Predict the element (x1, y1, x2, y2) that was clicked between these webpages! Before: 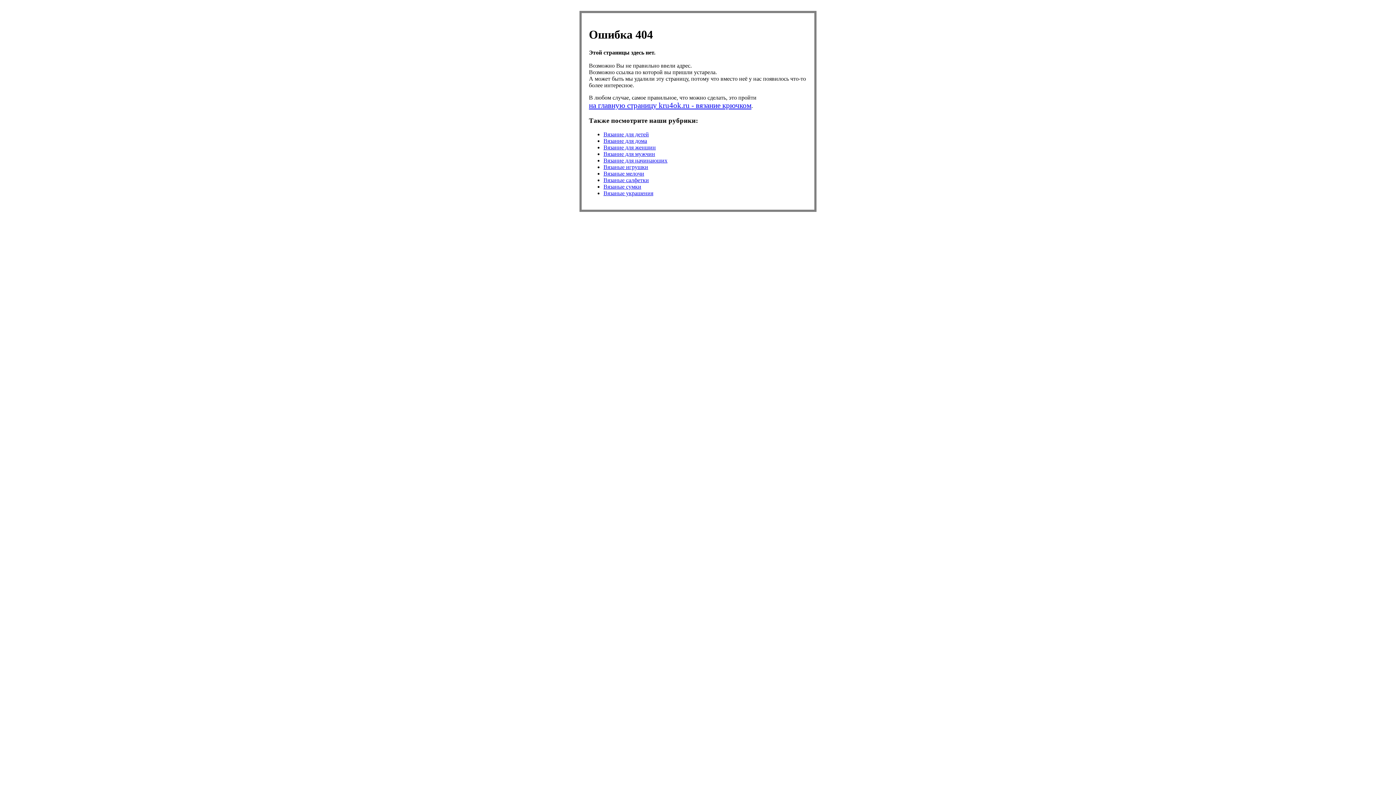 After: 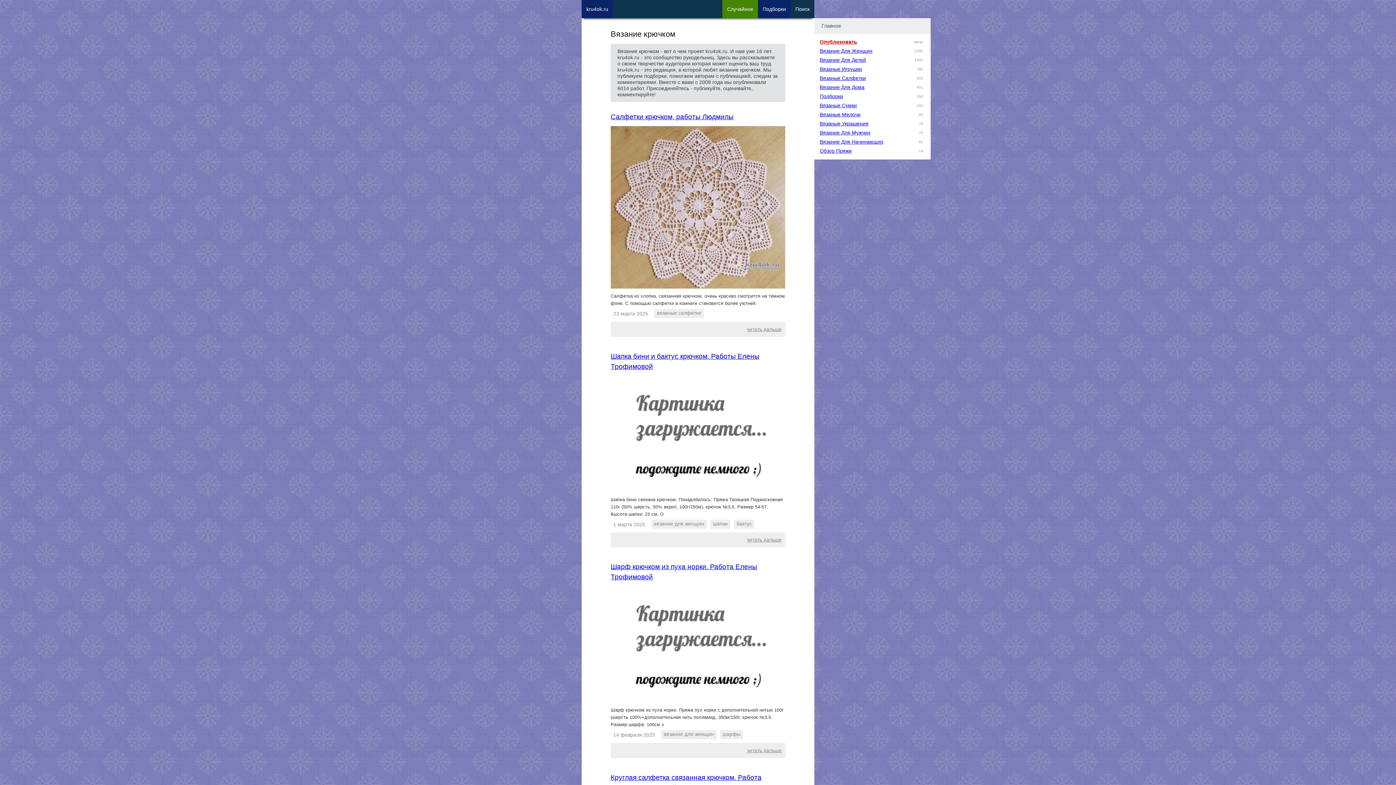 Action: bbox: (589, 101, 751, 109) label: на главную страницу kru4ok.ru - вязание крючком